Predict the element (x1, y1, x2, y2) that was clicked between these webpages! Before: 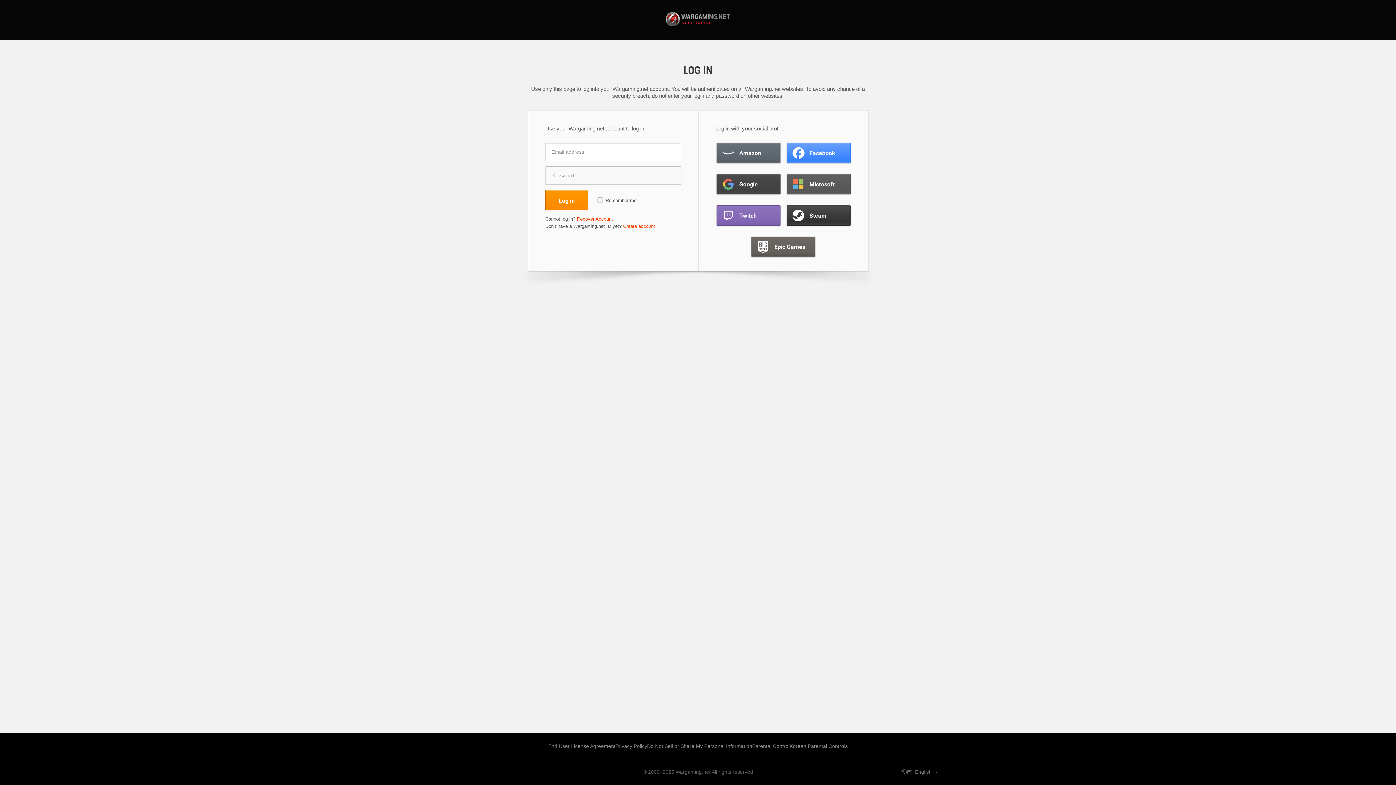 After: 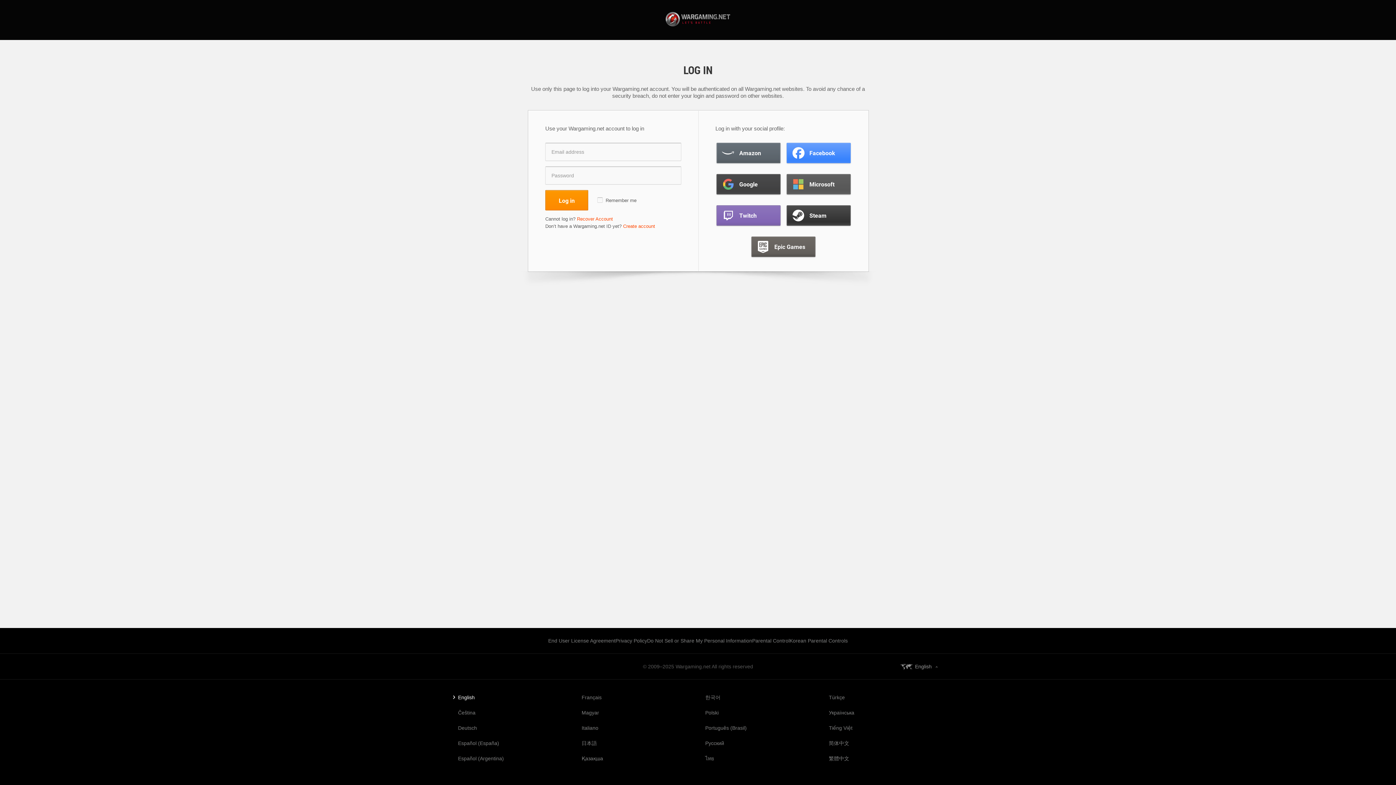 Action: bbox: (900, 769, 938, 775) label: English